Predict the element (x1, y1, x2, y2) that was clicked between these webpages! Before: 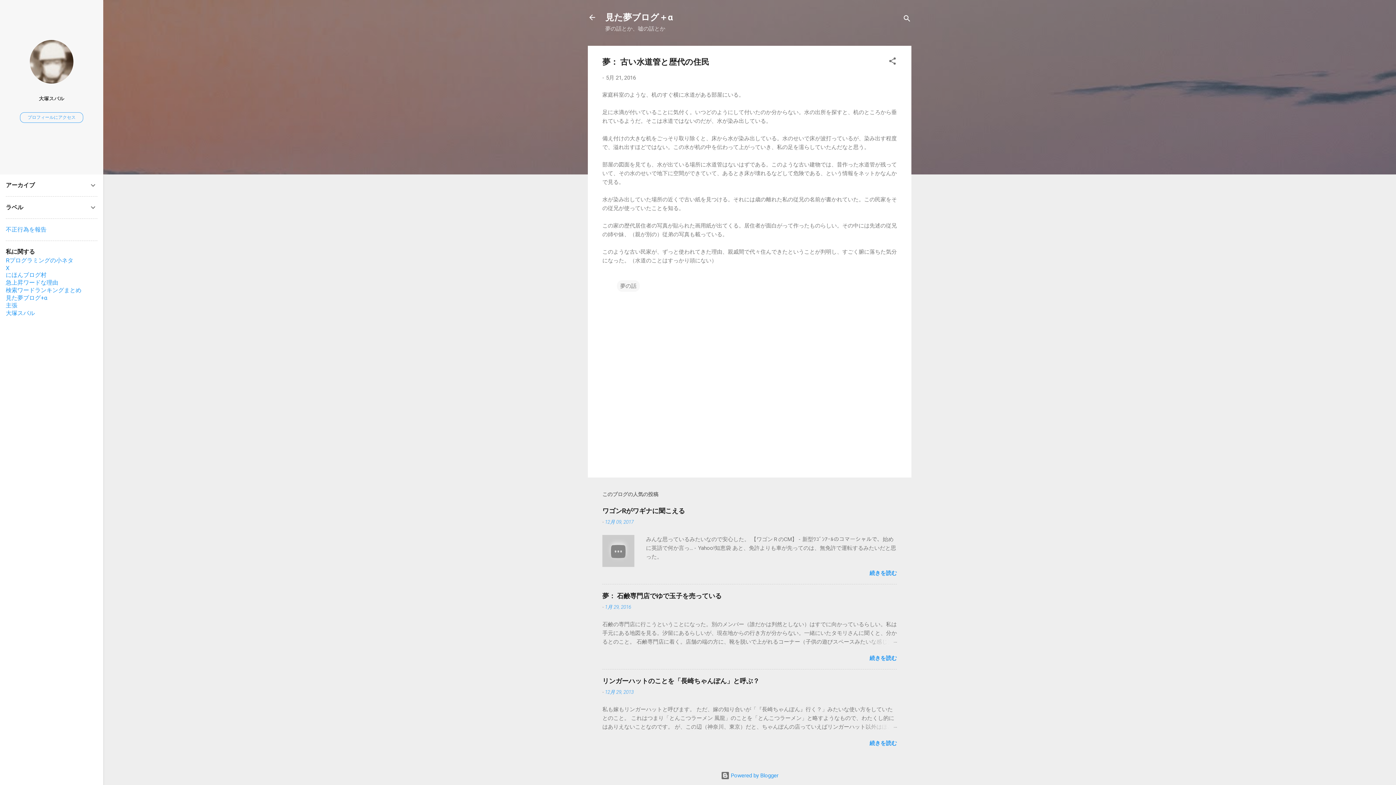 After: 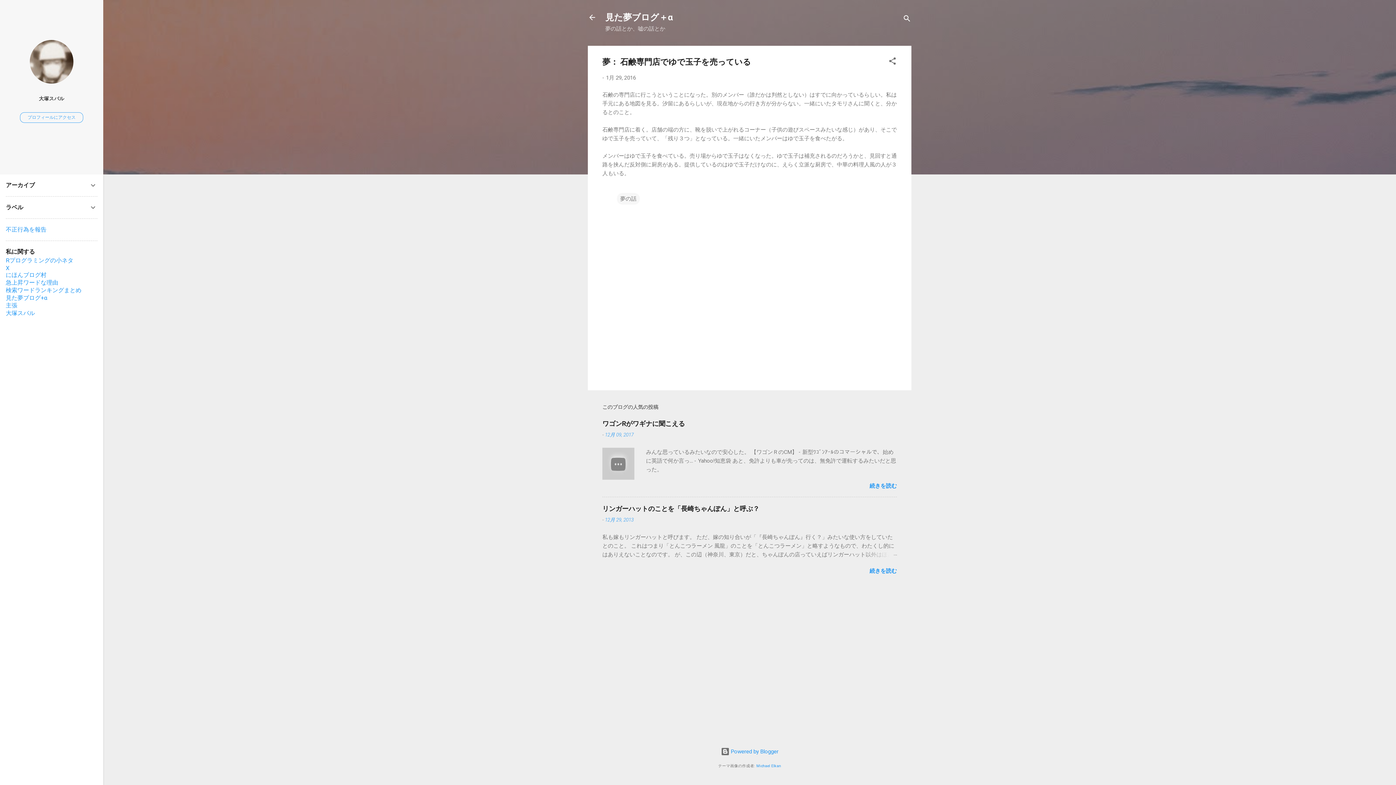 Action: bbox: (862, 637, 897, 646)